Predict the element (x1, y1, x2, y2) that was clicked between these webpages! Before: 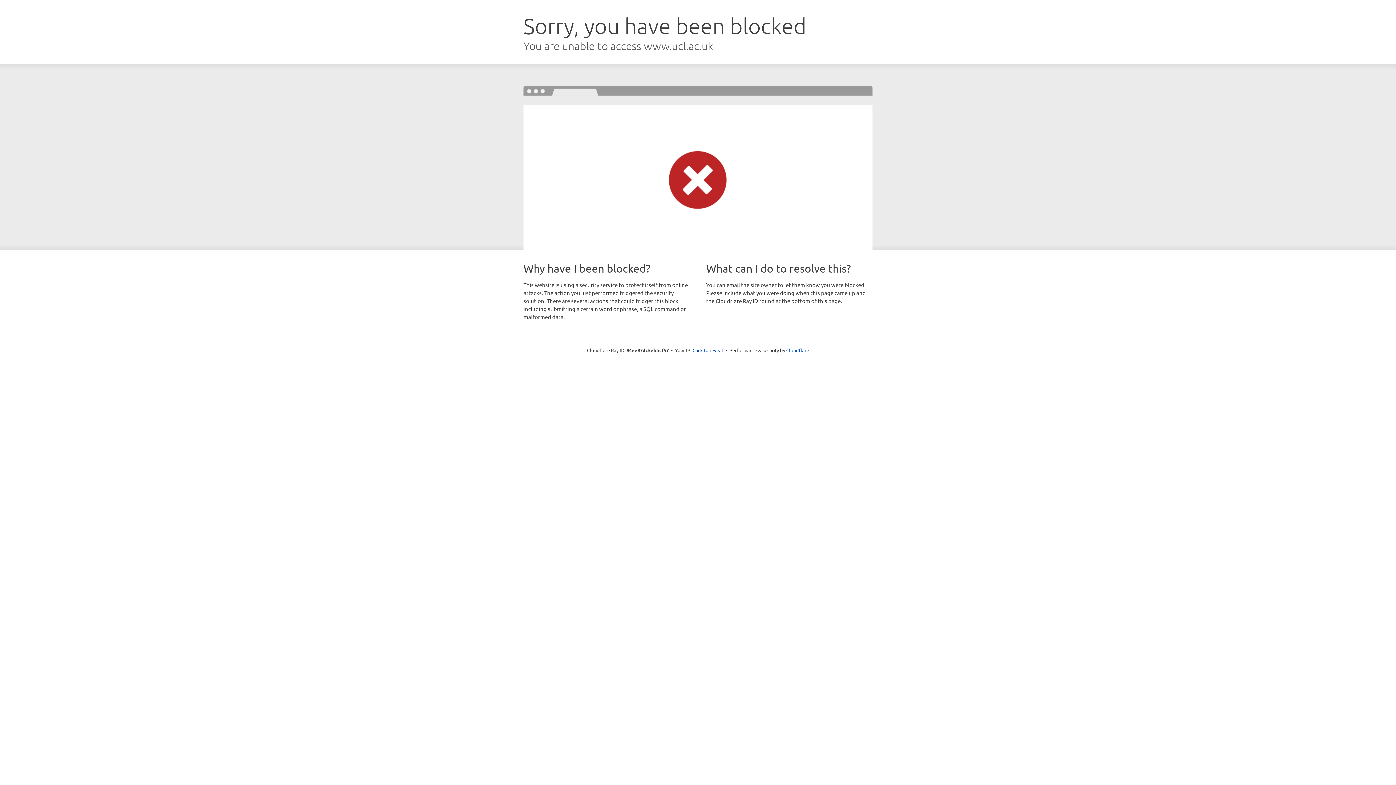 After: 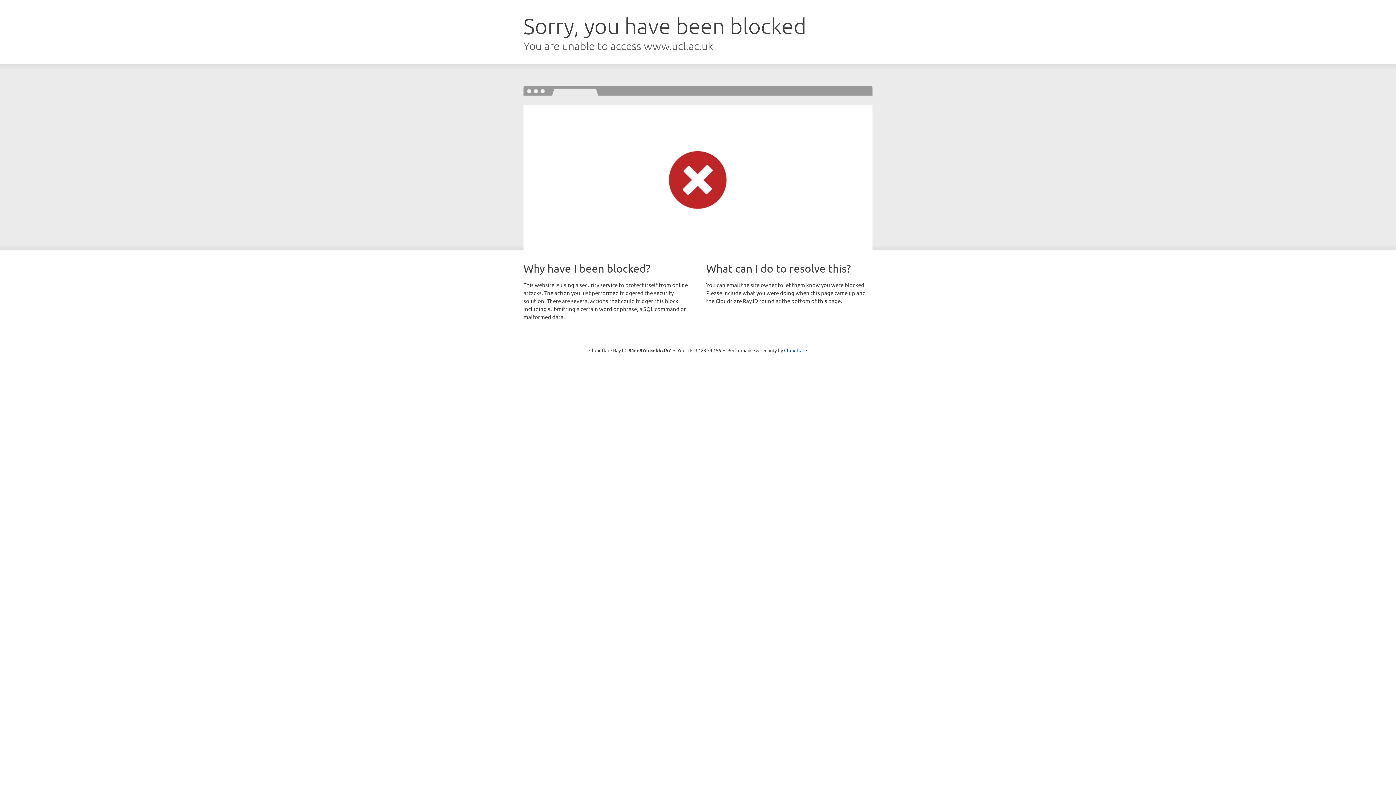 Action: label: Click to reveal bbox: (692, 346, 723, 353)